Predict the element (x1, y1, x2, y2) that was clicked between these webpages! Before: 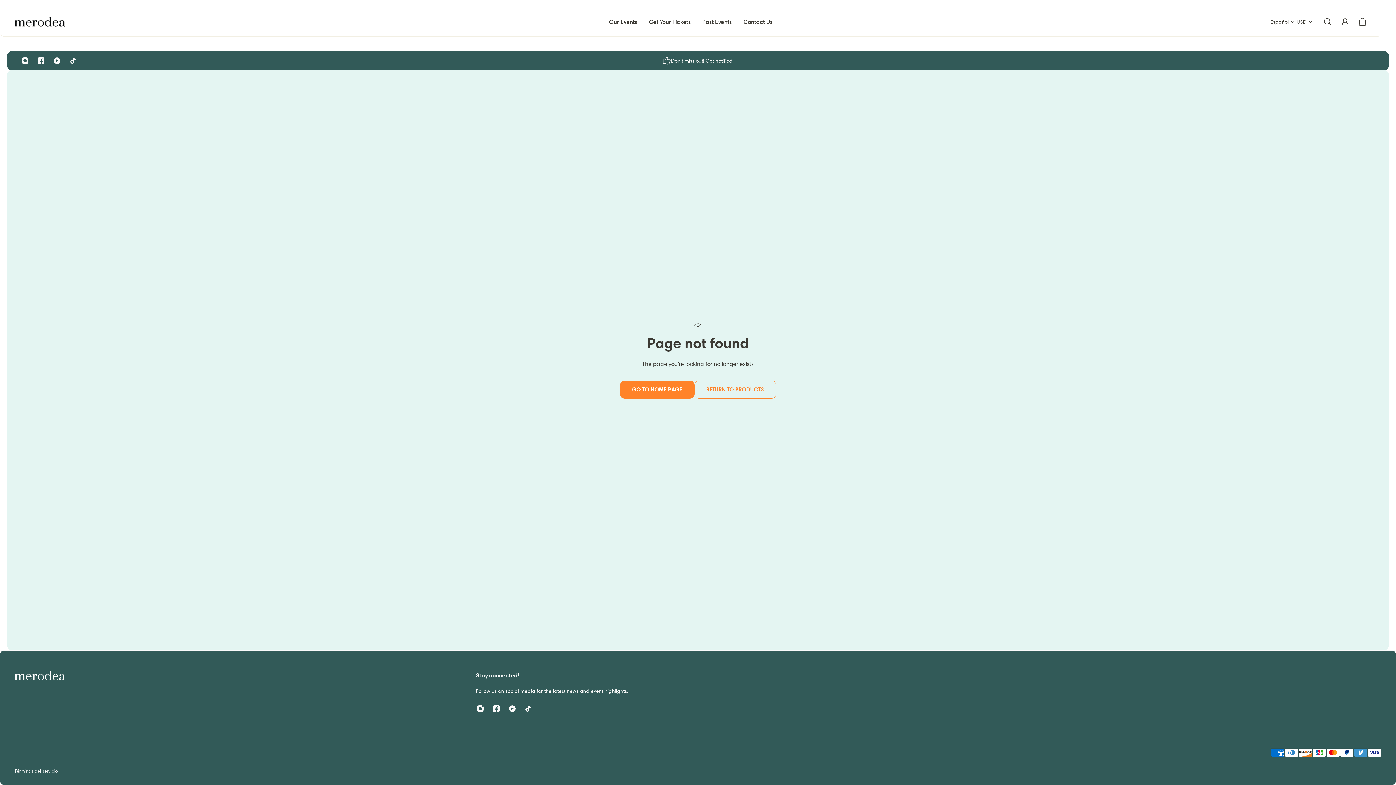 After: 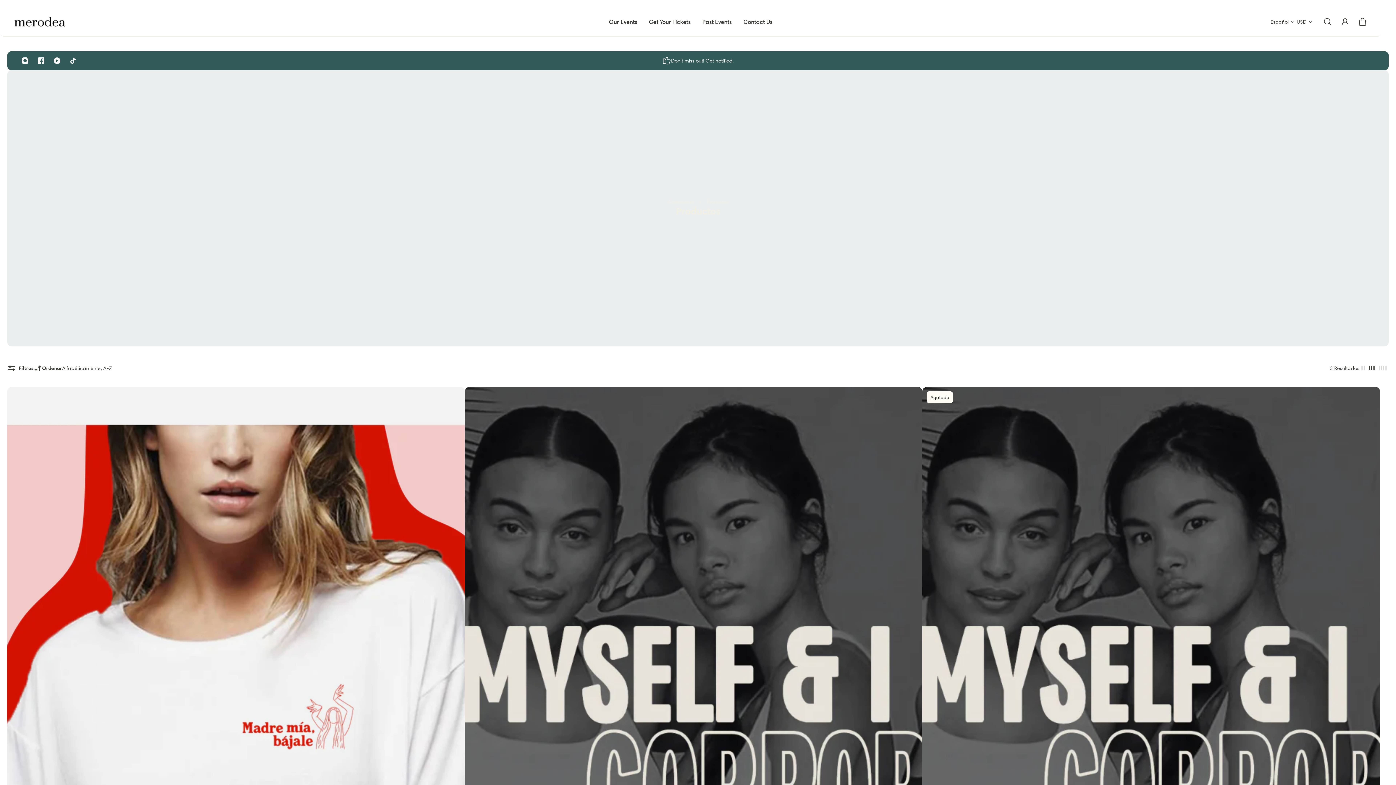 Action: bbox: (694, 380, 776, 398) label: RETURN TO PRODUCTS